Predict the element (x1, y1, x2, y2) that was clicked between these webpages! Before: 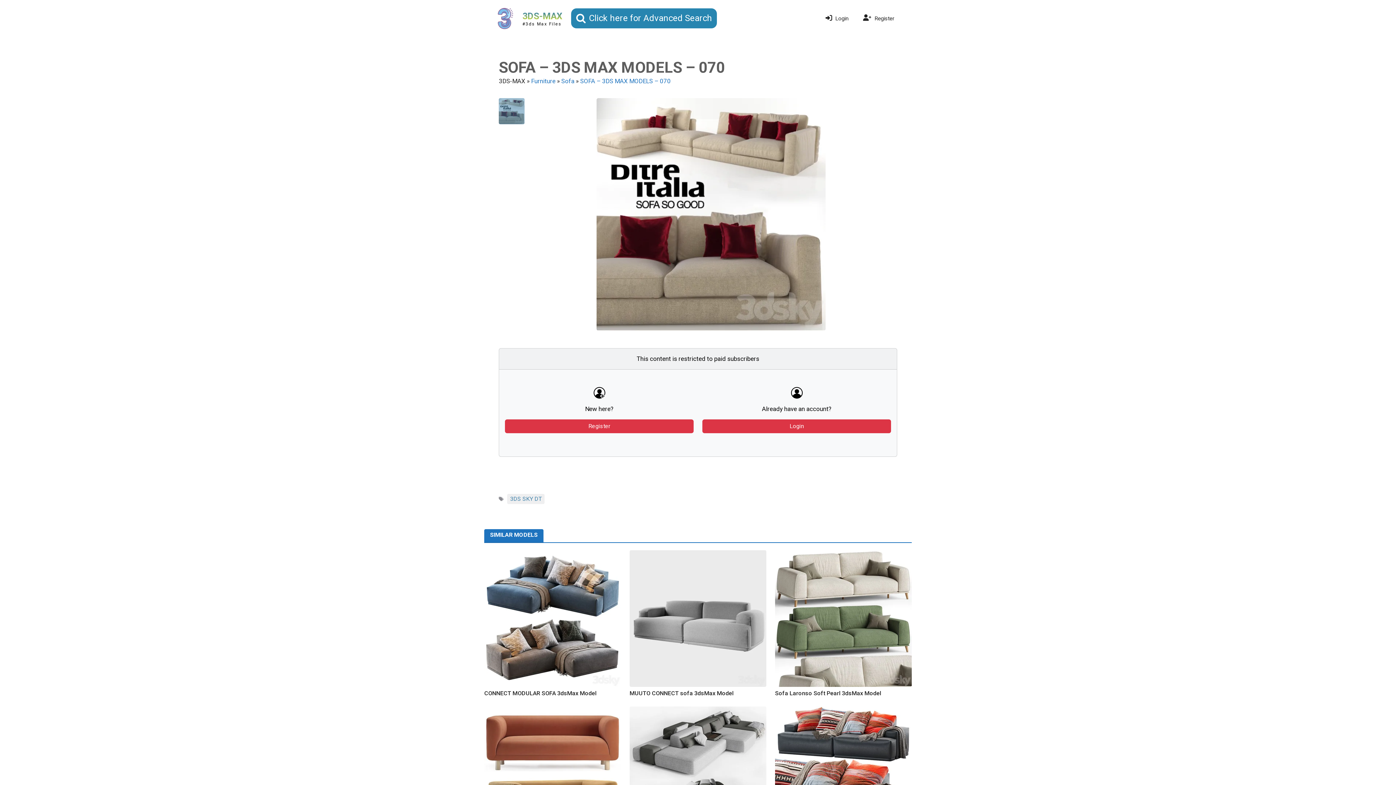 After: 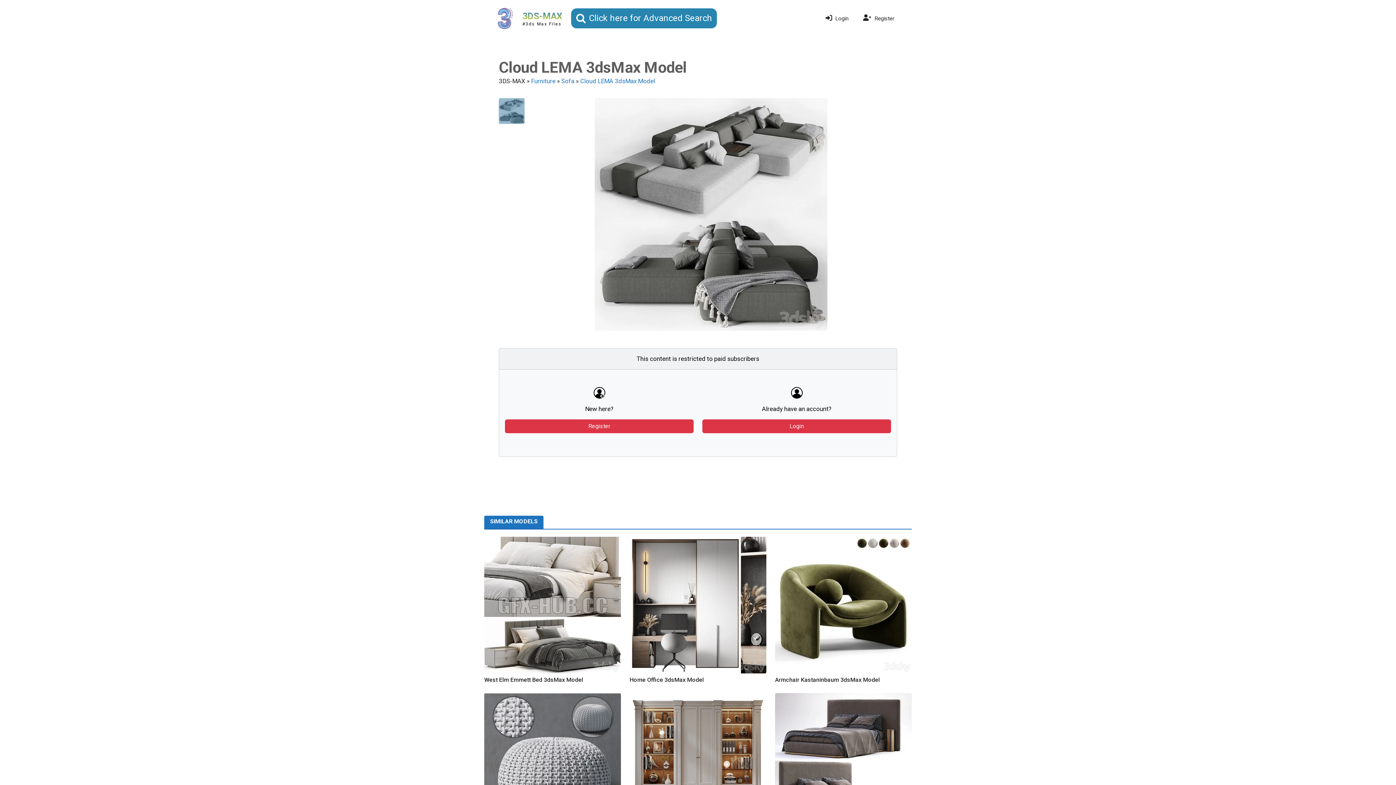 Action: bbox: (629, 706, 766, 843)